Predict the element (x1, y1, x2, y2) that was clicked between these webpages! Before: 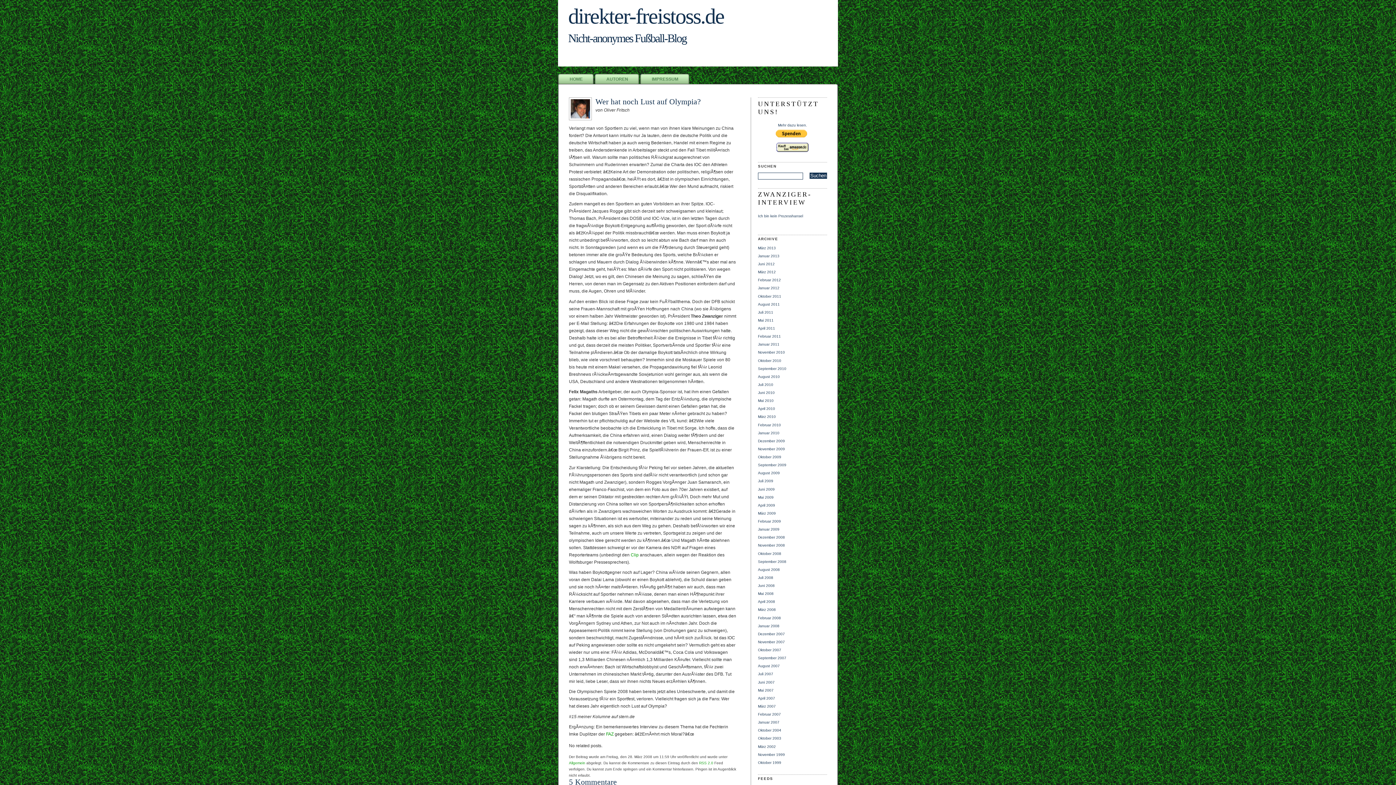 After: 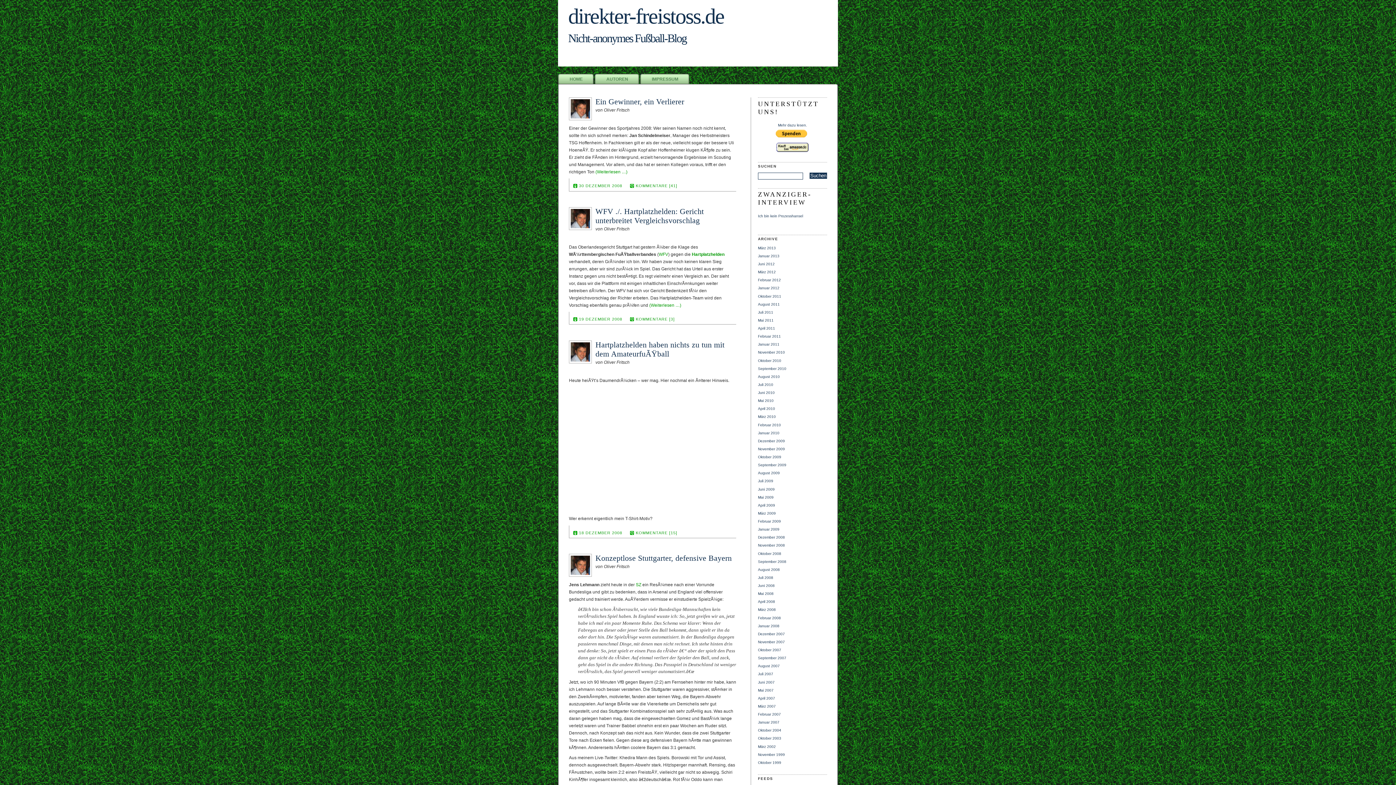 Action: bbox: (758, 535, 827, 540) label: Dezember 2008